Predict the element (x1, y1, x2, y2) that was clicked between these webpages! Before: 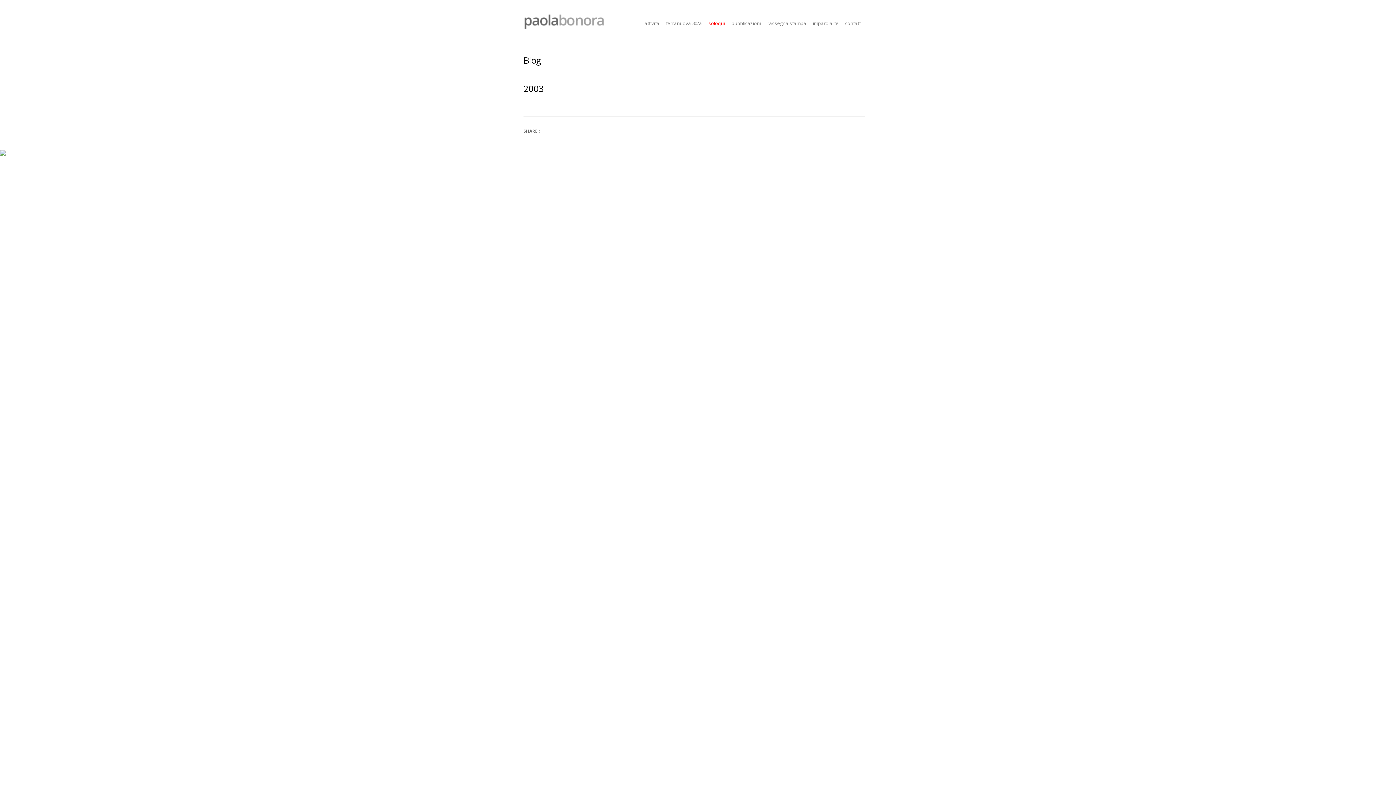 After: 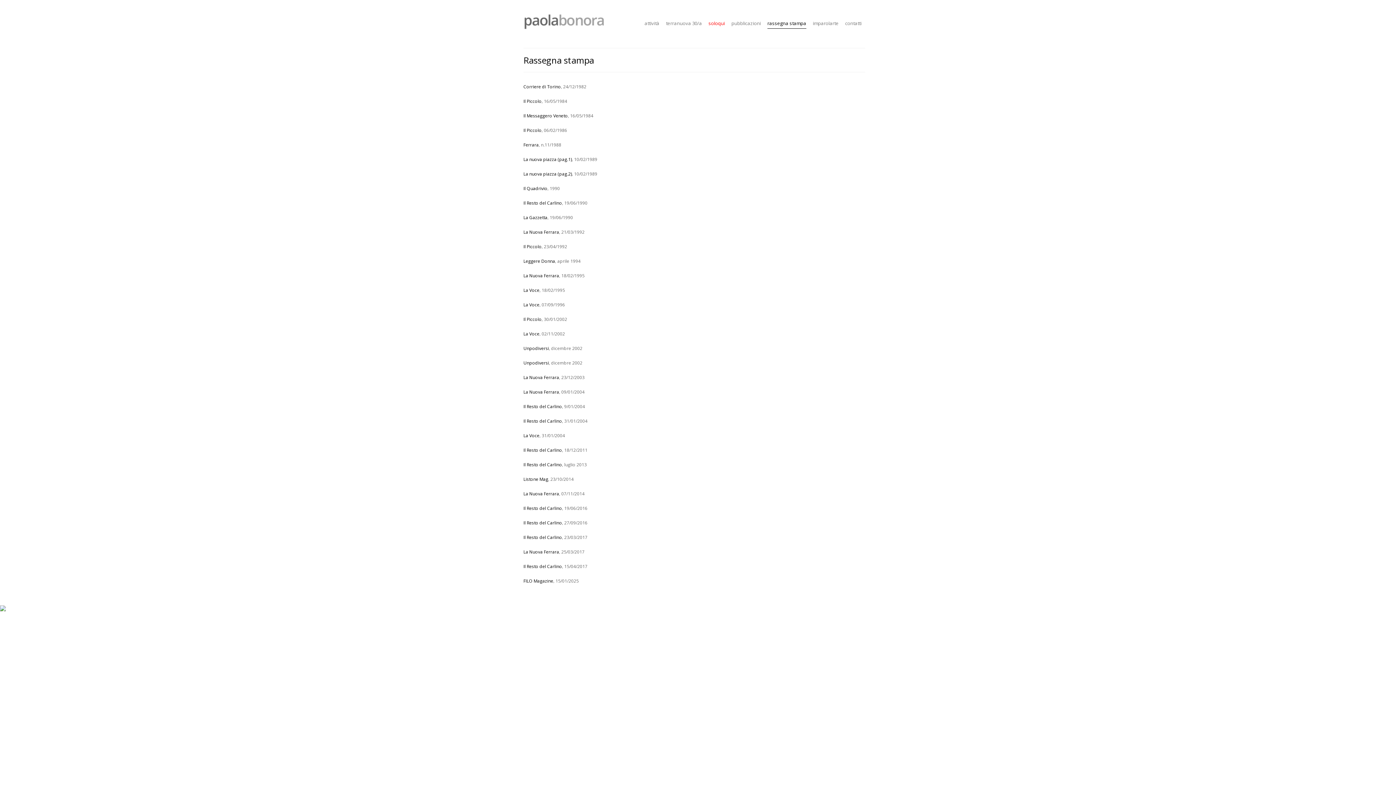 Action: label: rassegna stampa bbox: (767, 18, 806, 28)